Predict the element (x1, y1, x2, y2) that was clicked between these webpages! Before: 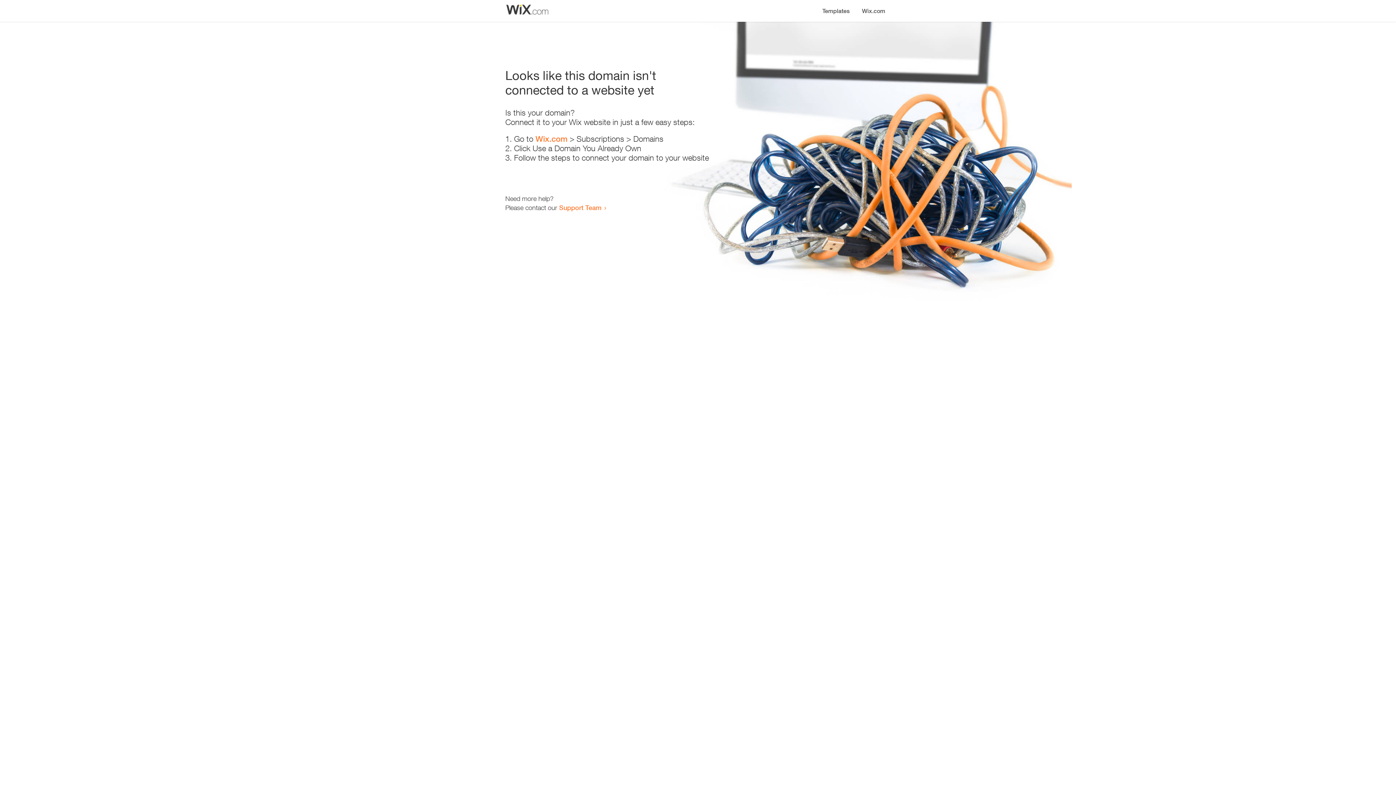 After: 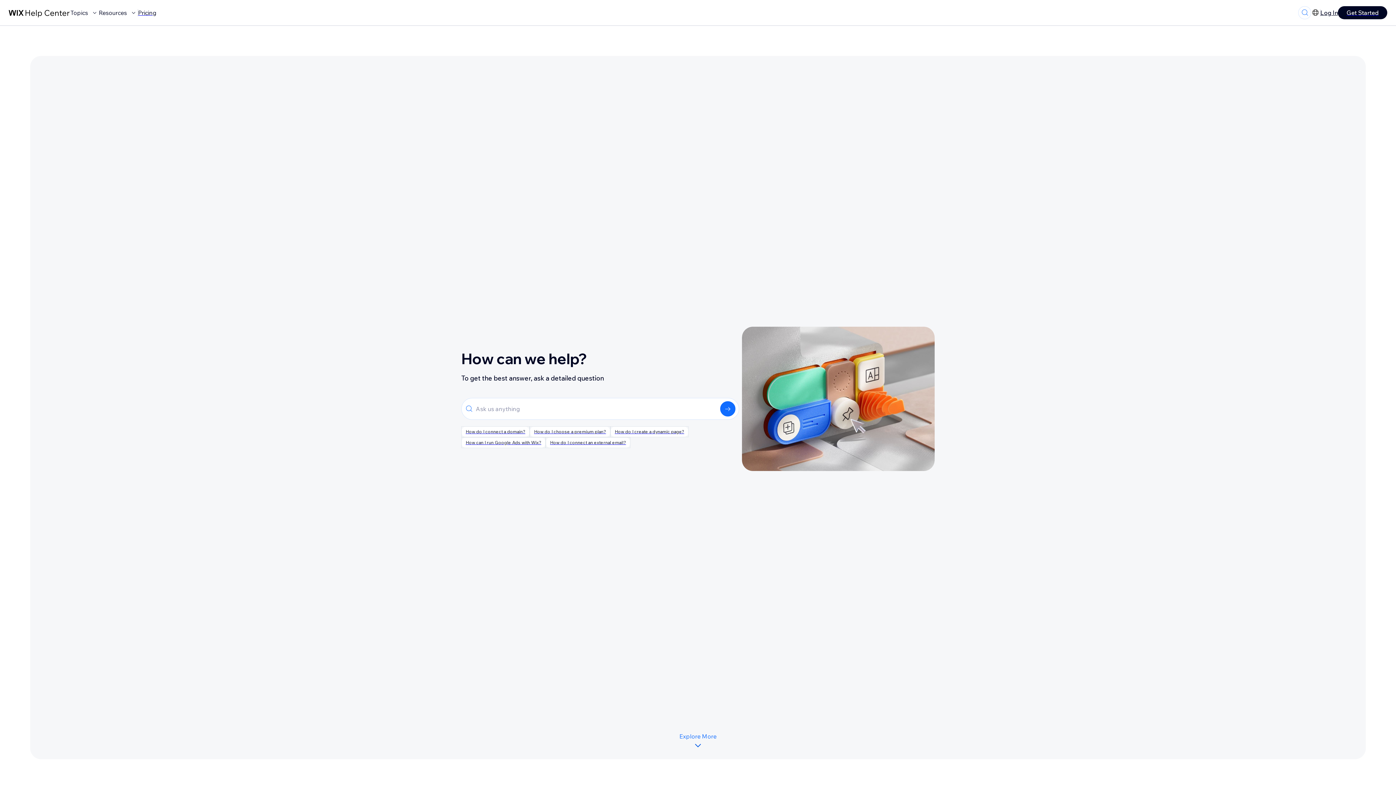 Action: bbox: (559, 203, 601, 211) label: Support Team